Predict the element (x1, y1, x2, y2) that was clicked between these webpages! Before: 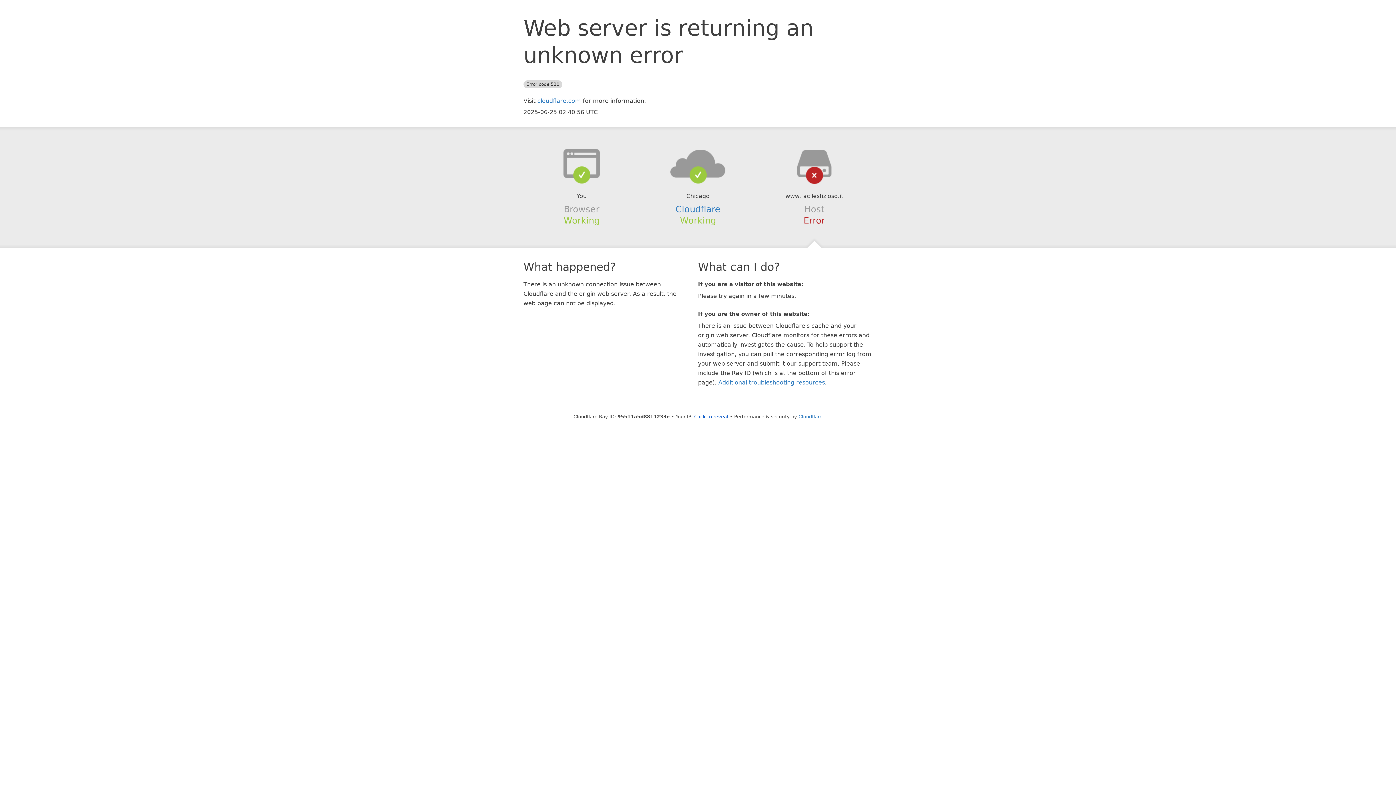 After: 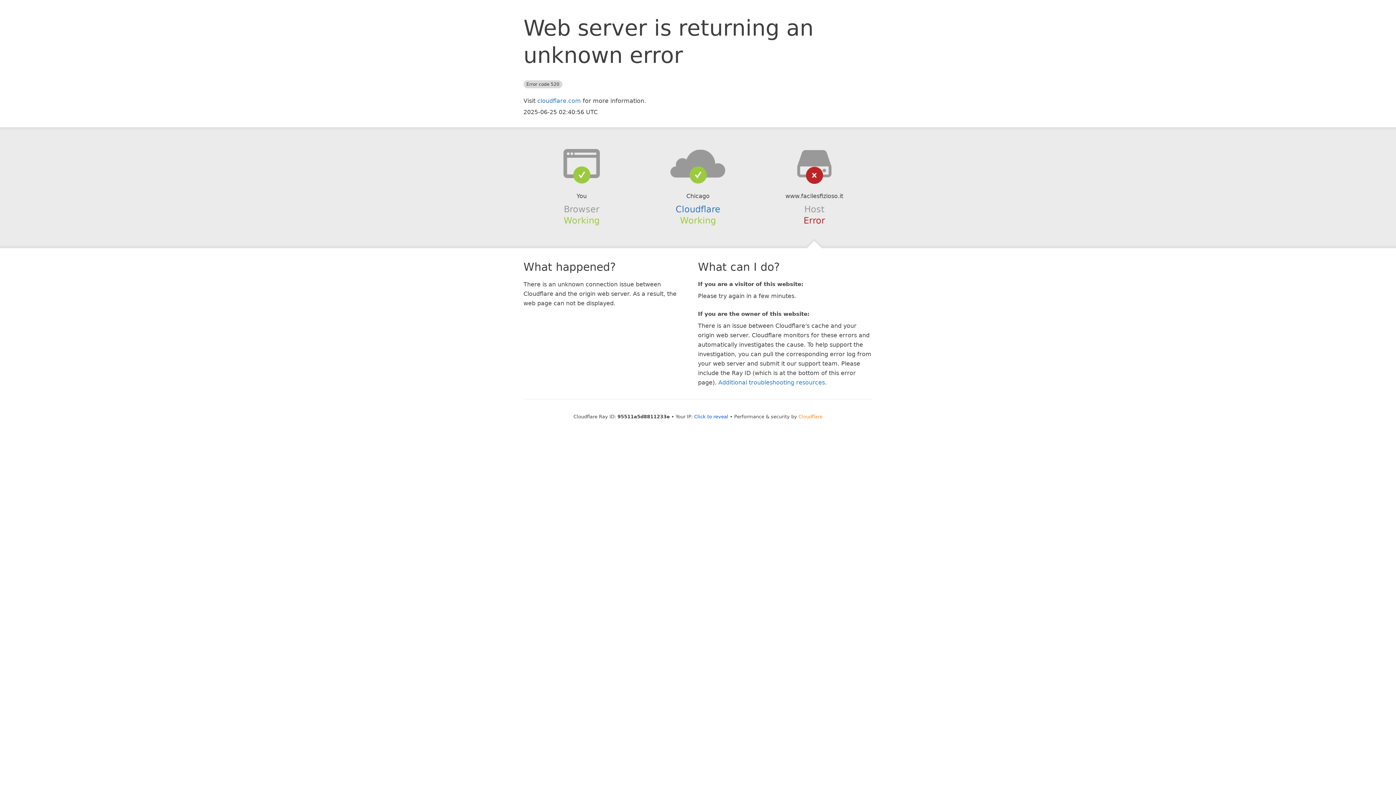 Action: bbox: (798, 414, 822, 419) label: Cloudflare